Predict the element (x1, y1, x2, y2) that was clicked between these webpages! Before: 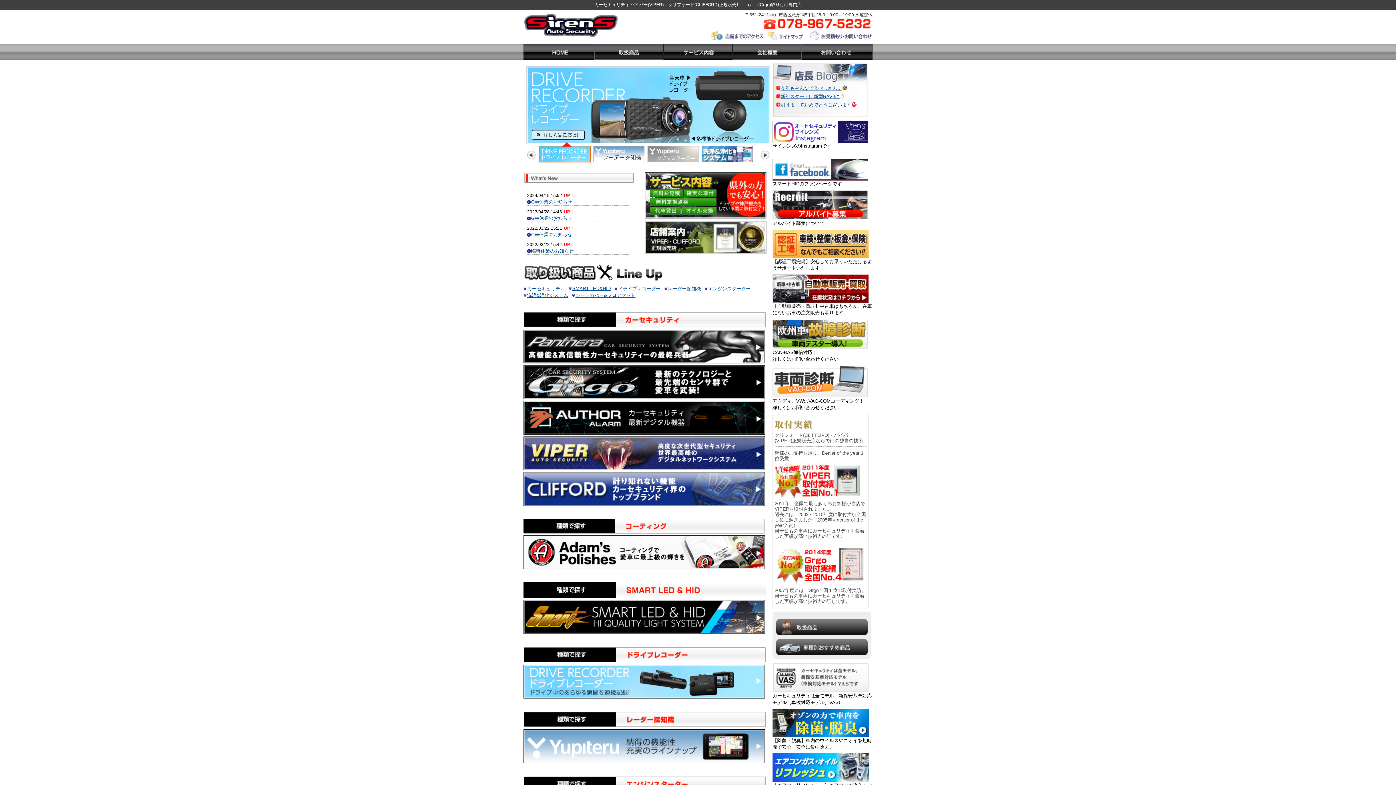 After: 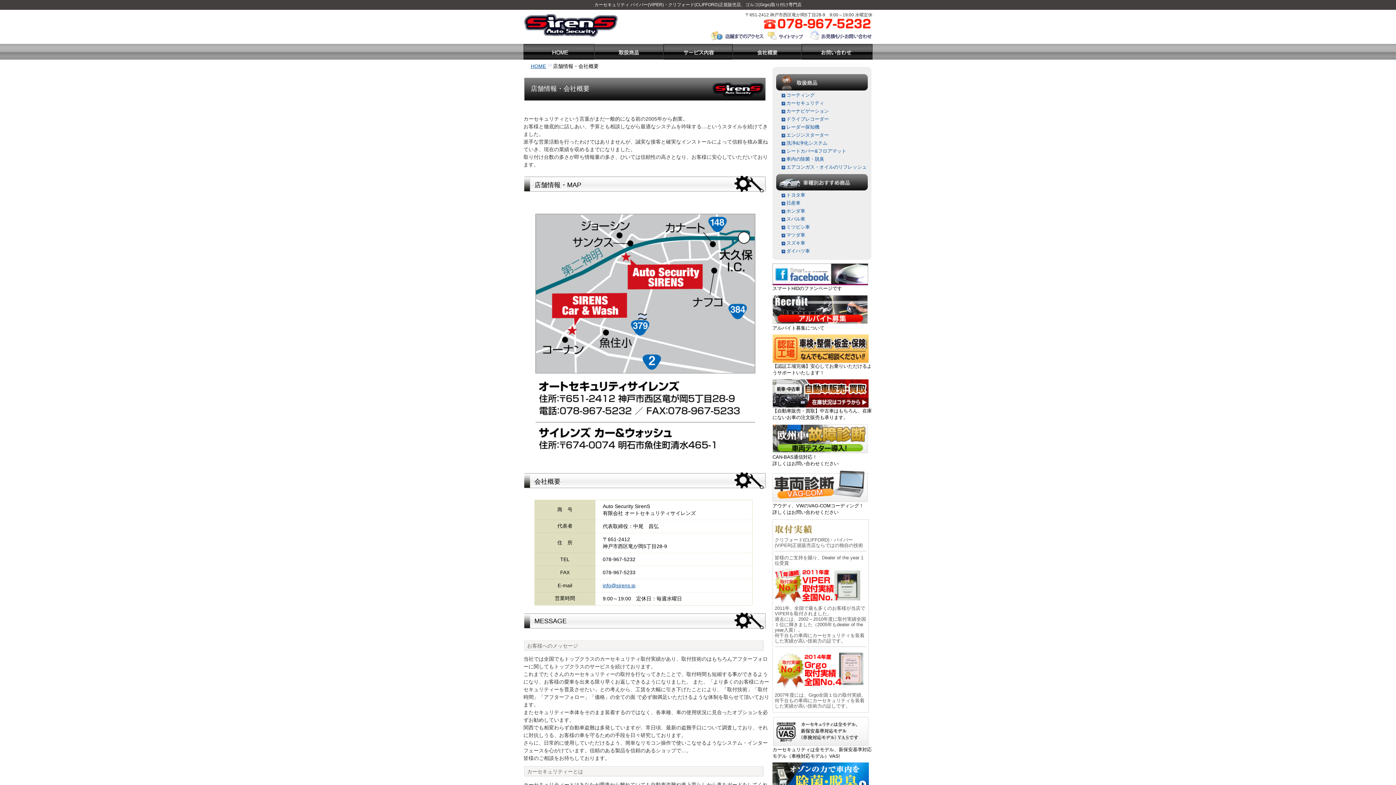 Action: bbox: (732, 44, 801, 50)